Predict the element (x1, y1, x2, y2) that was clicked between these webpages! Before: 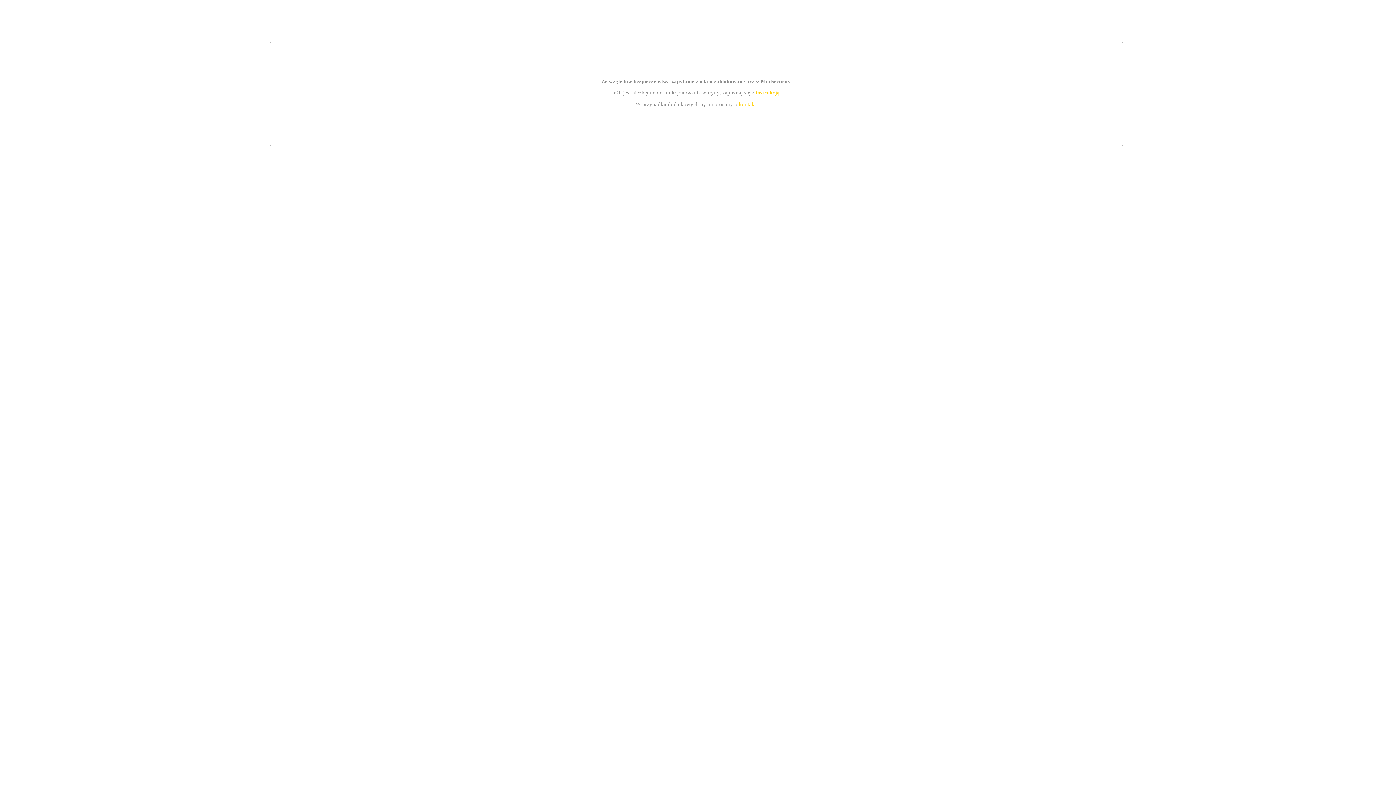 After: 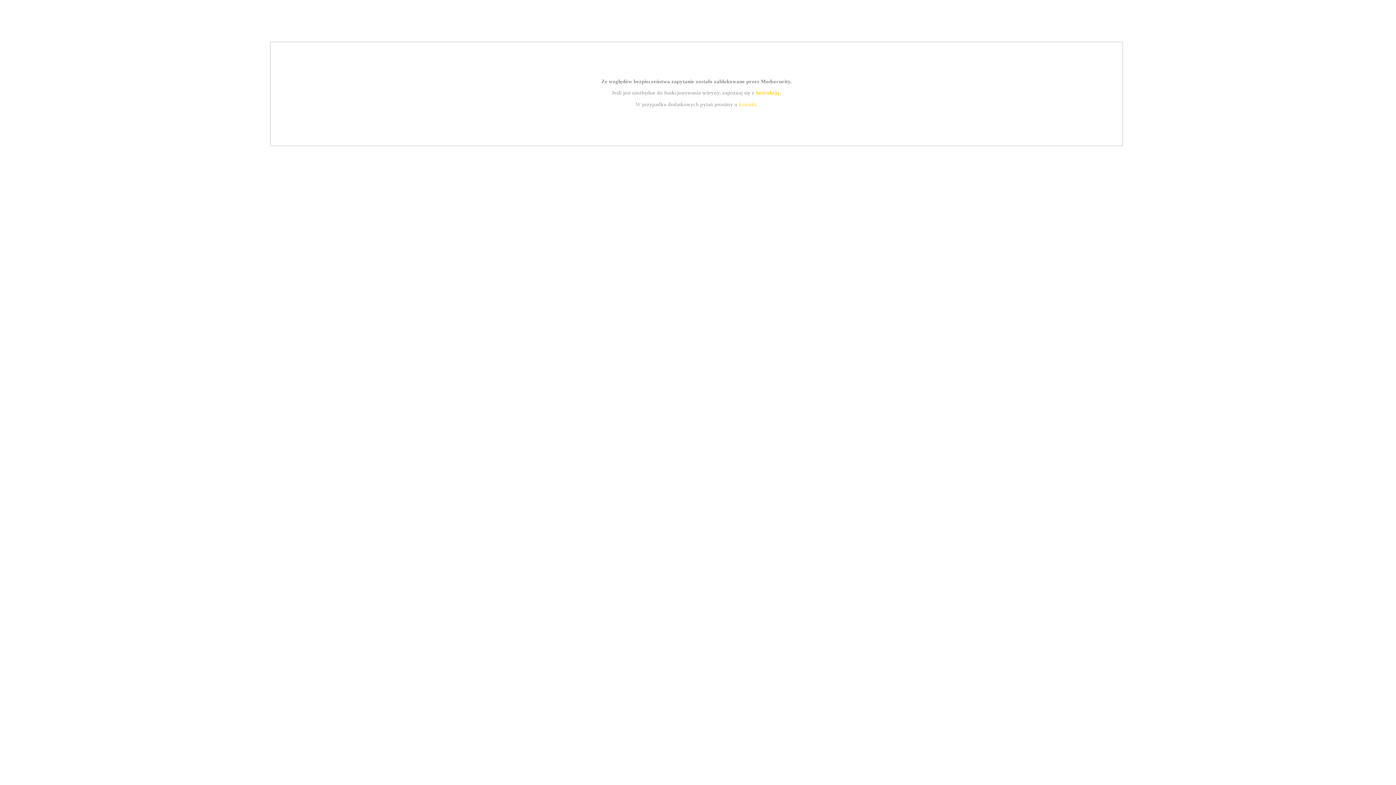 Action: bbox: (739, 101, 756, 107) label: kontakt